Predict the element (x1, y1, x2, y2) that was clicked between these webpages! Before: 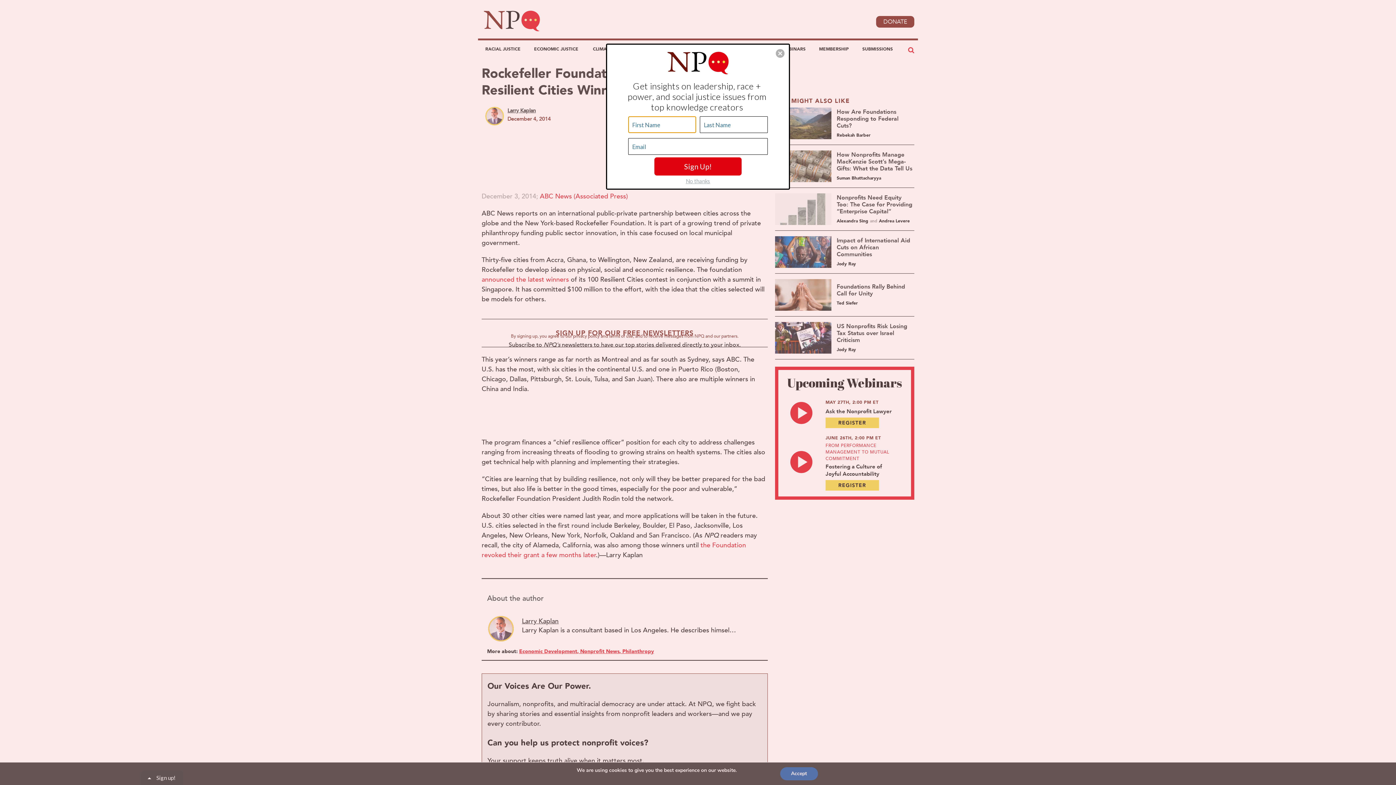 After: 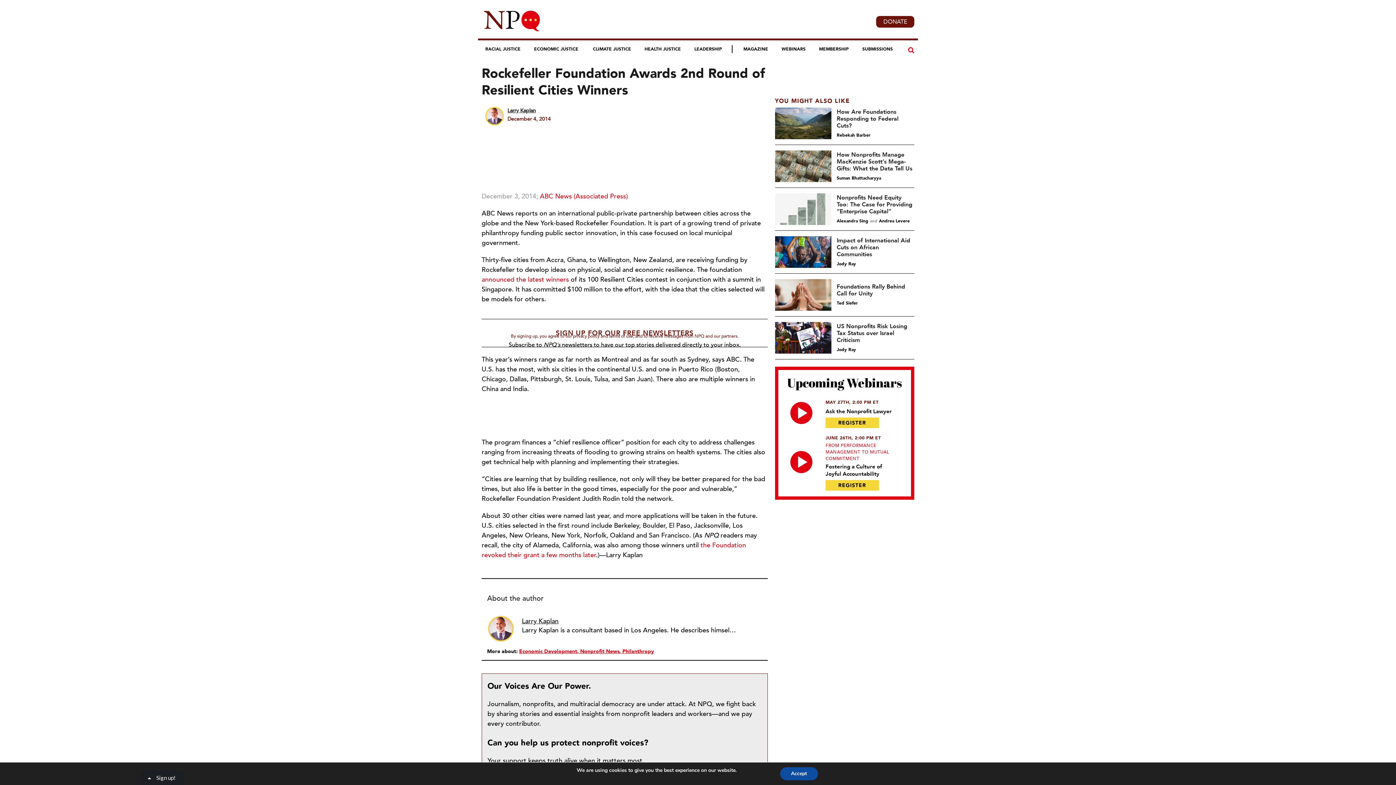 Action: label: Close bbox: (776, 49, 784, 57)